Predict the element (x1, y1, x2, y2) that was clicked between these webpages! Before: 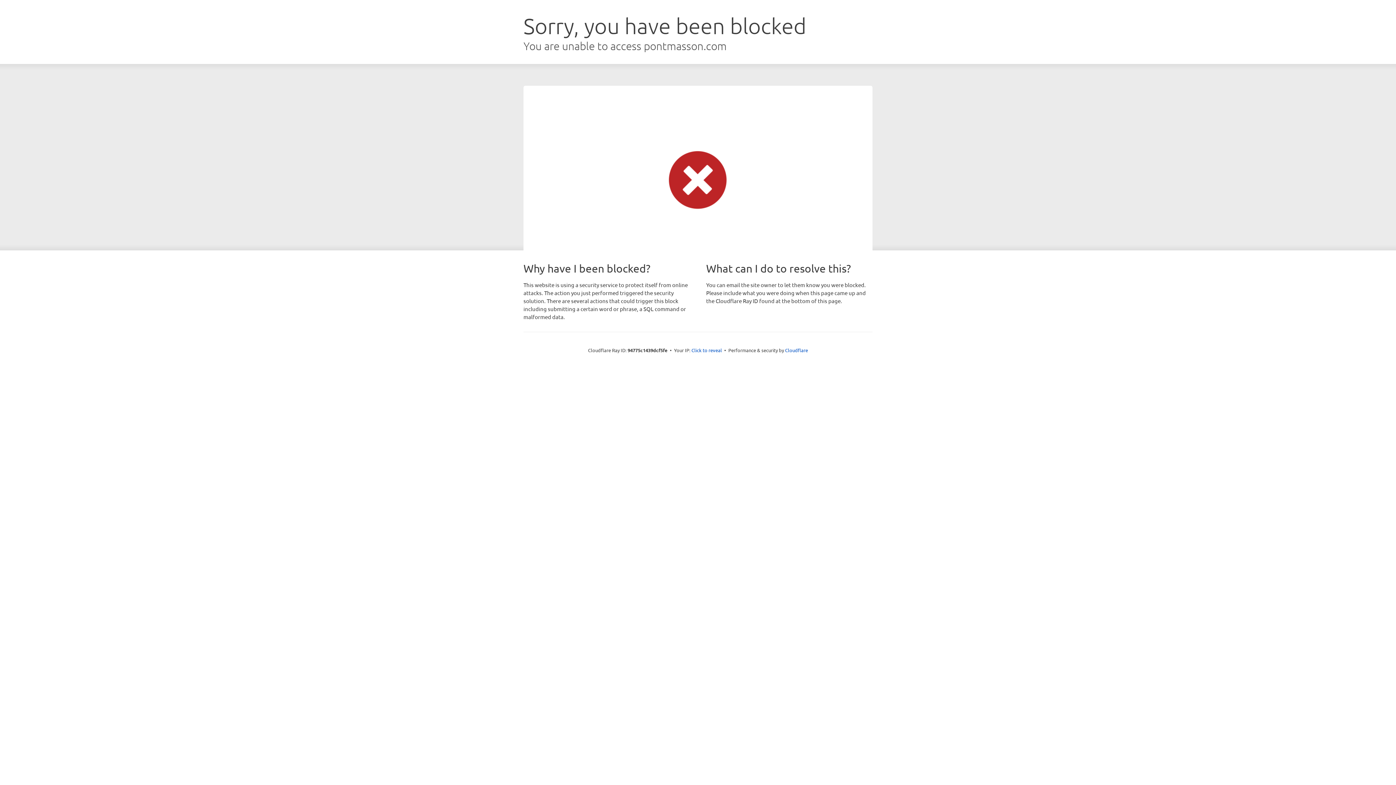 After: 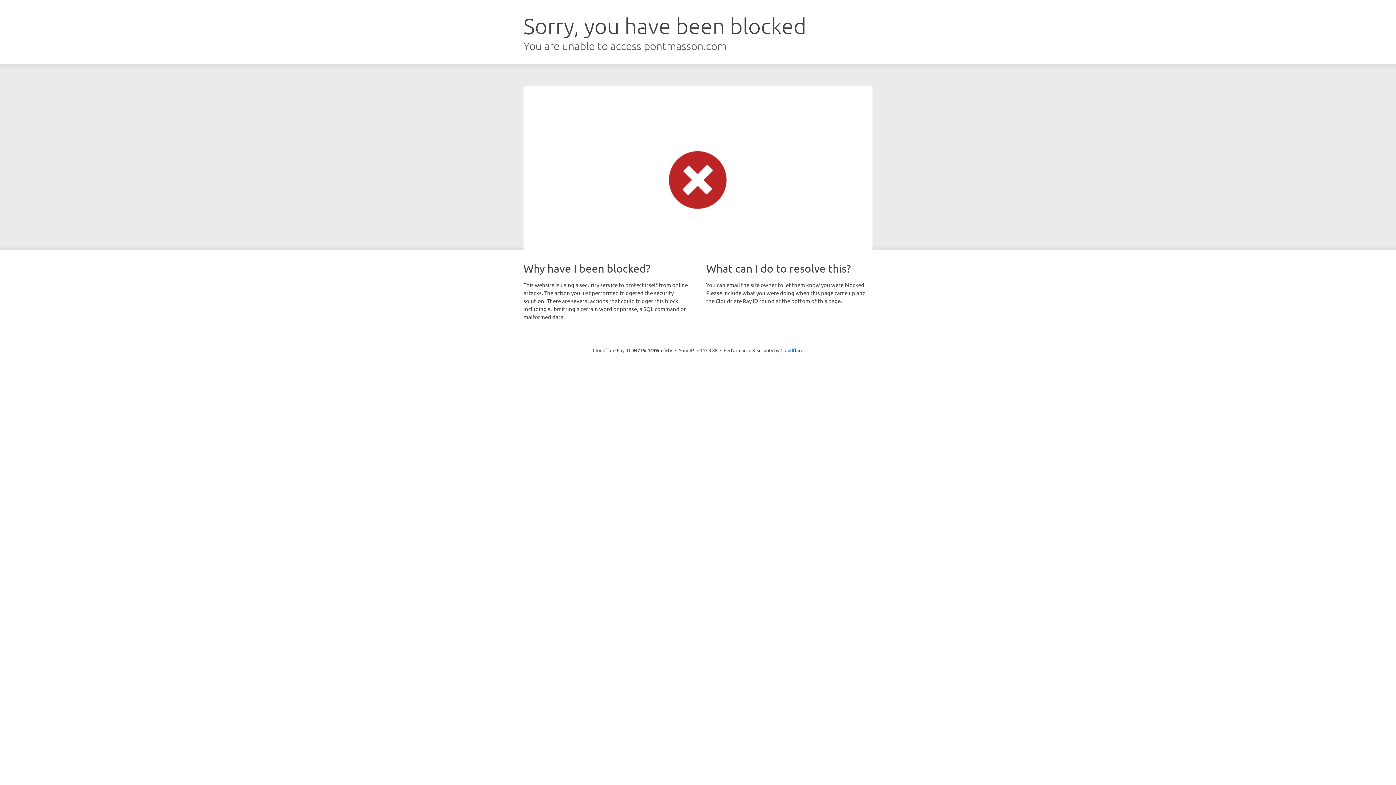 Action: bbox: (691, 346, 722, 353) label: Click to reveal